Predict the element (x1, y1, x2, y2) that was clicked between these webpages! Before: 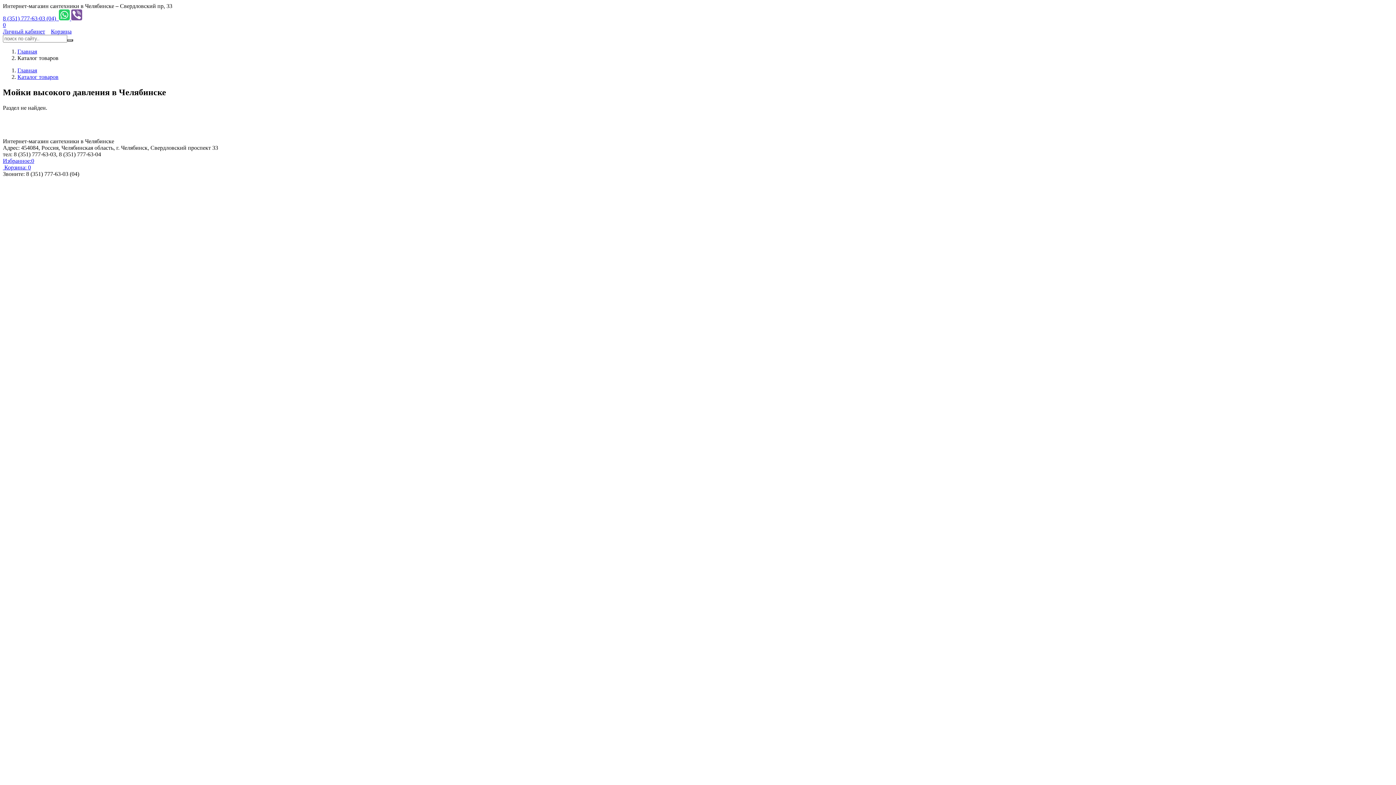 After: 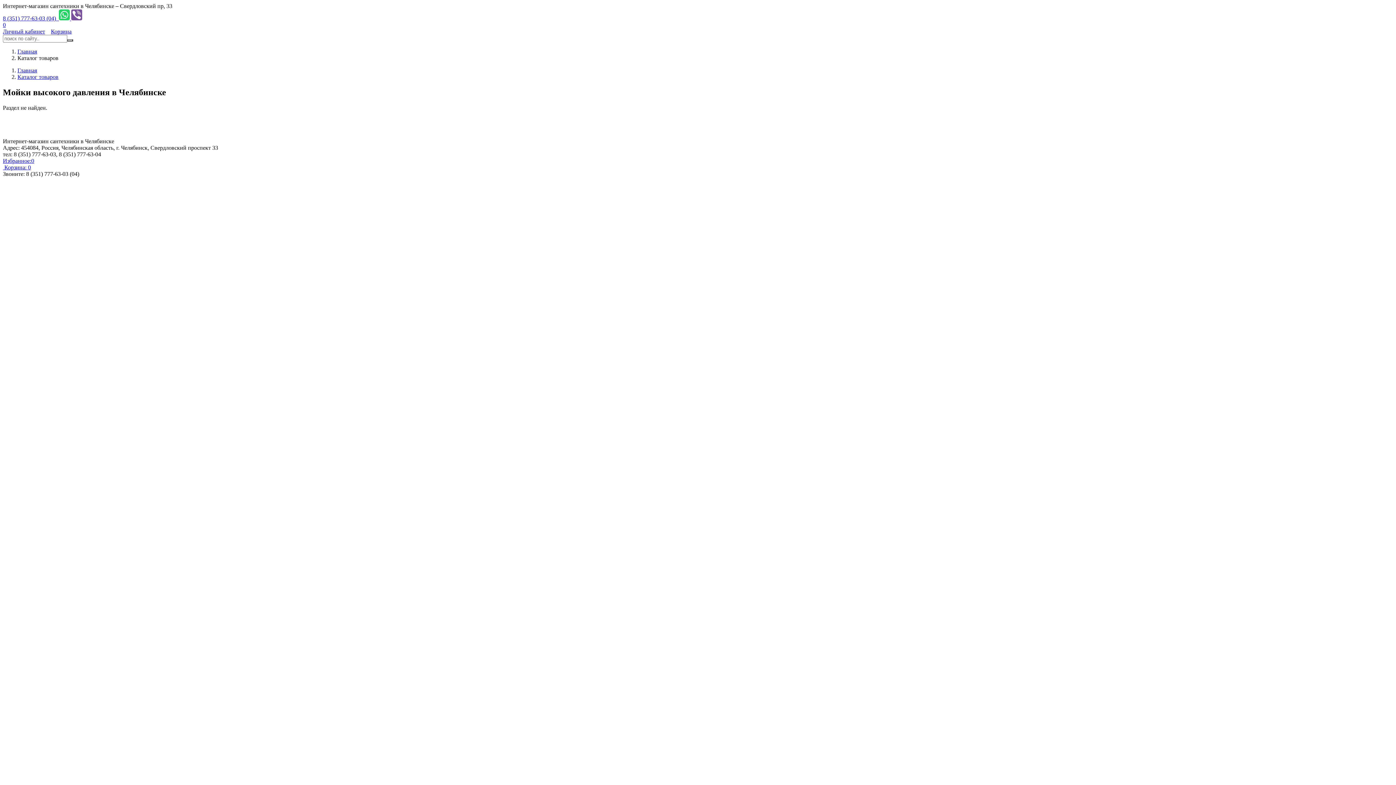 Action: bbox: (2, 15, 57, 21) label: 8 (351) 777-63-03 (04) 